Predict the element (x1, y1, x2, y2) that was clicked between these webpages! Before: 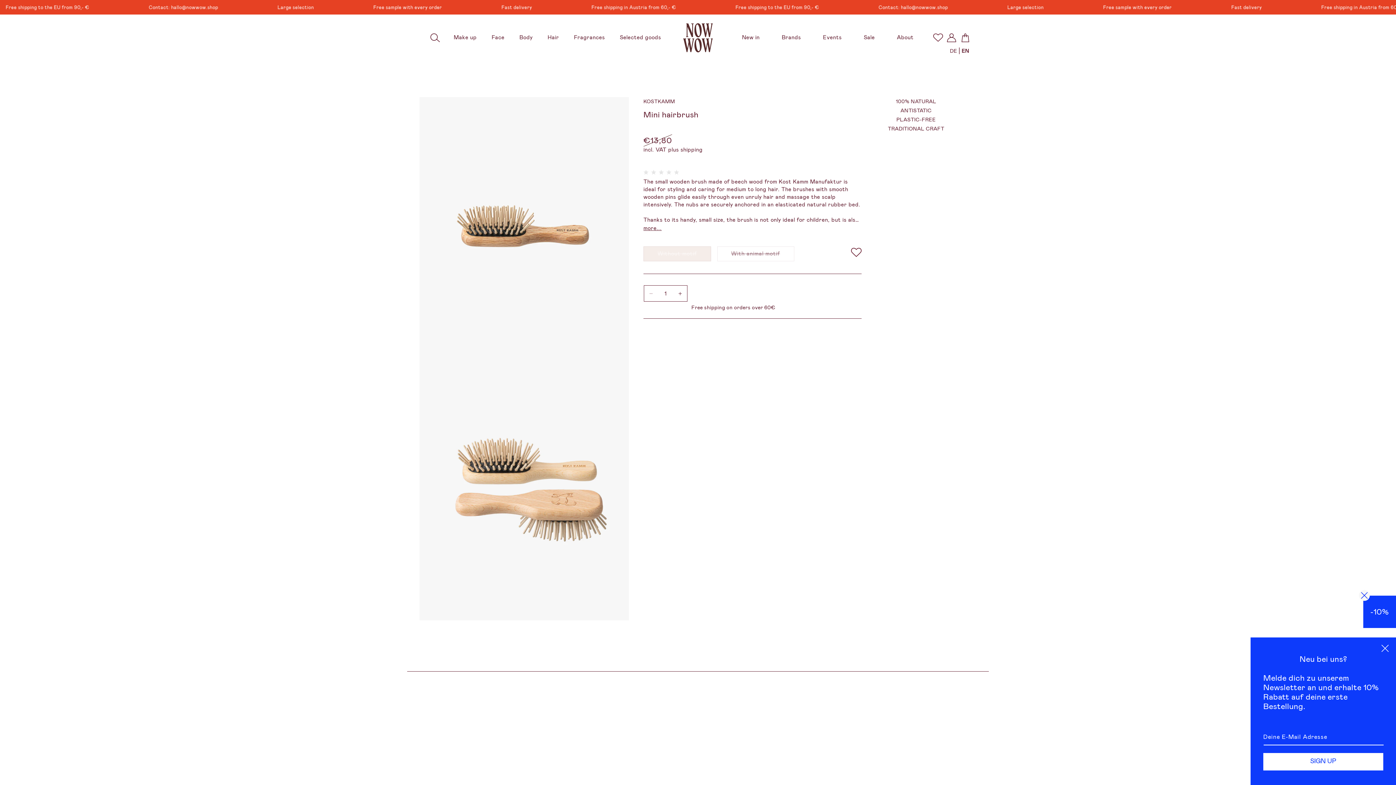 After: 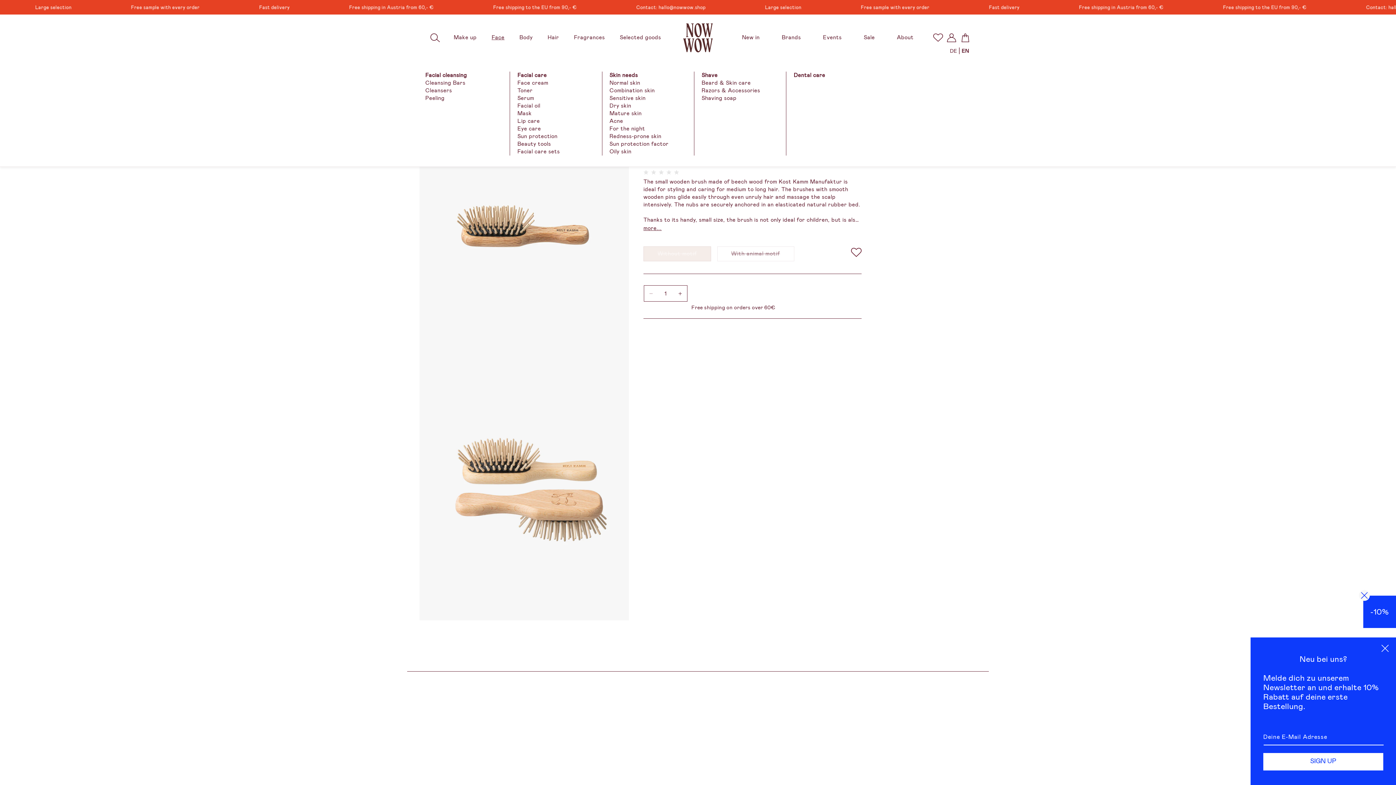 Action: label: Face bbox: (487, 29, 509, 45)